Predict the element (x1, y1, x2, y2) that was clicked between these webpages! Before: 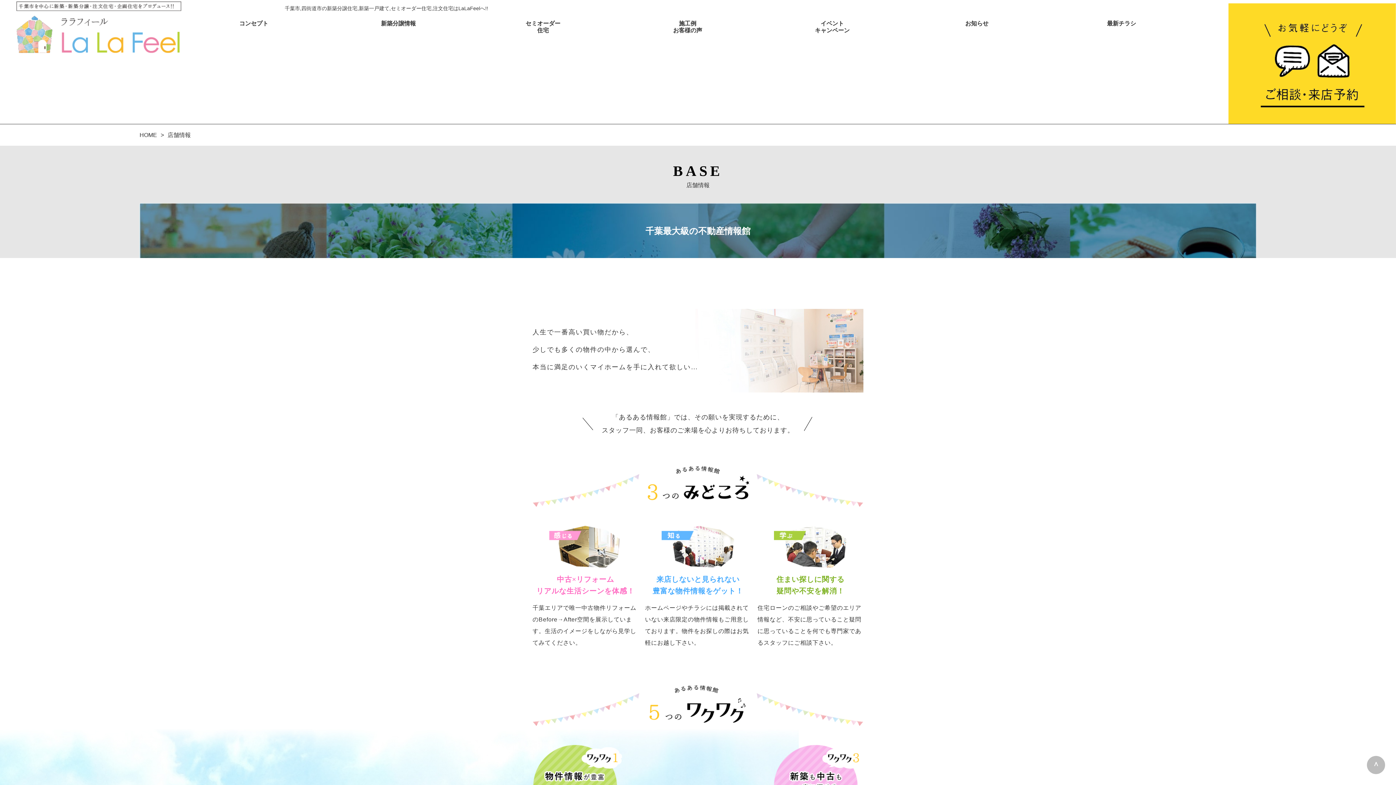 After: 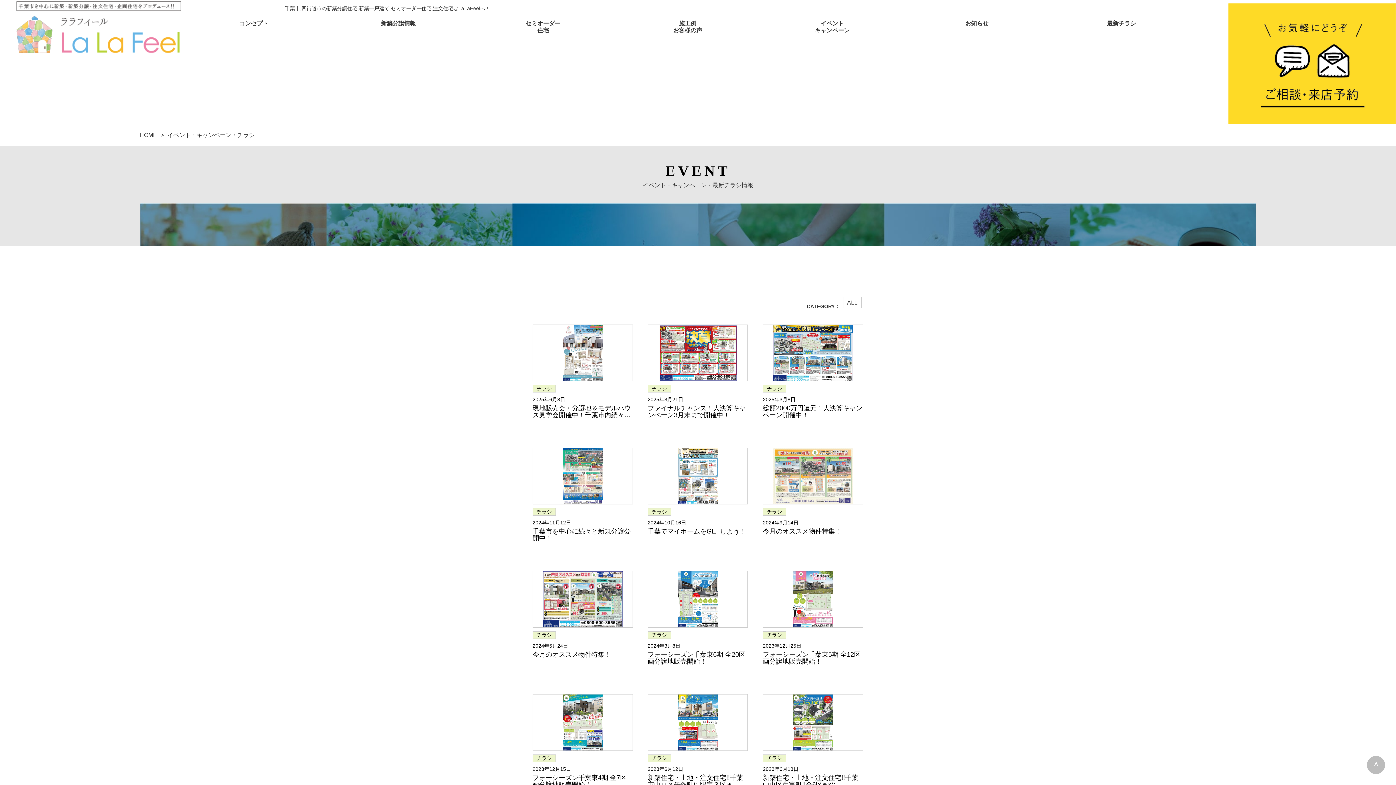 Action: label: 最新チラシ bbox: (1049, 12, 1194, 29)